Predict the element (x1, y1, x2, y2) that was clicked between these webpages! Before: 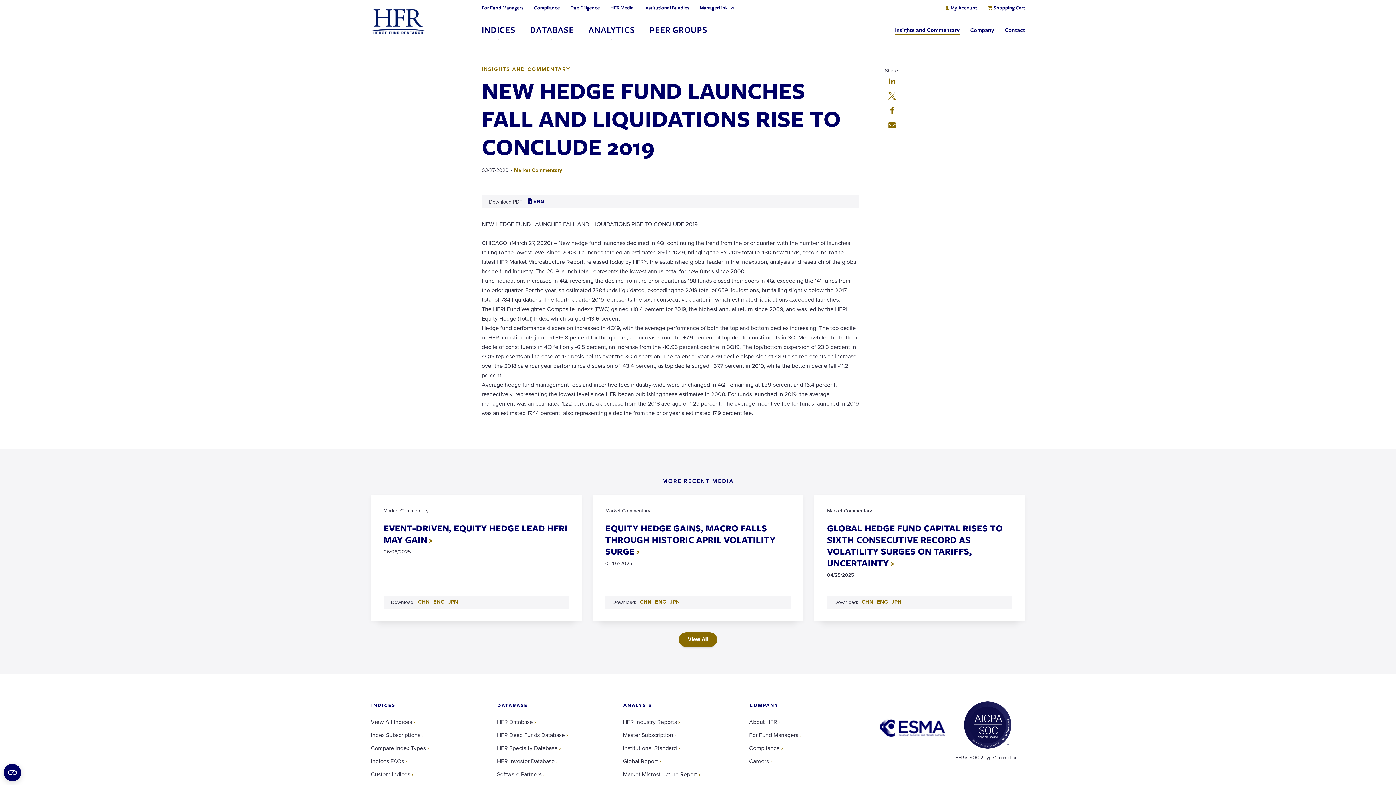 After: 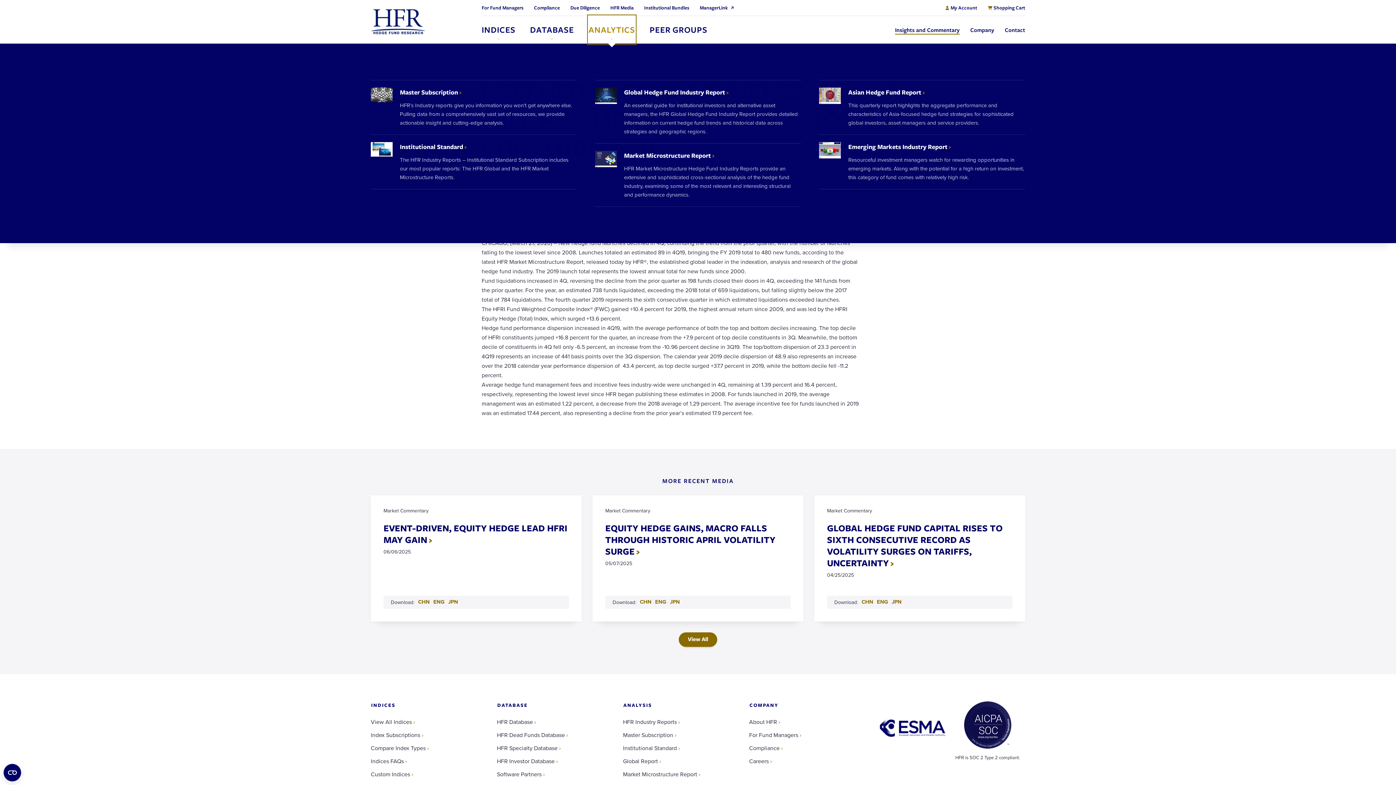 Action: label: ANALYTICS bbox: (588, 16, 635, 43)